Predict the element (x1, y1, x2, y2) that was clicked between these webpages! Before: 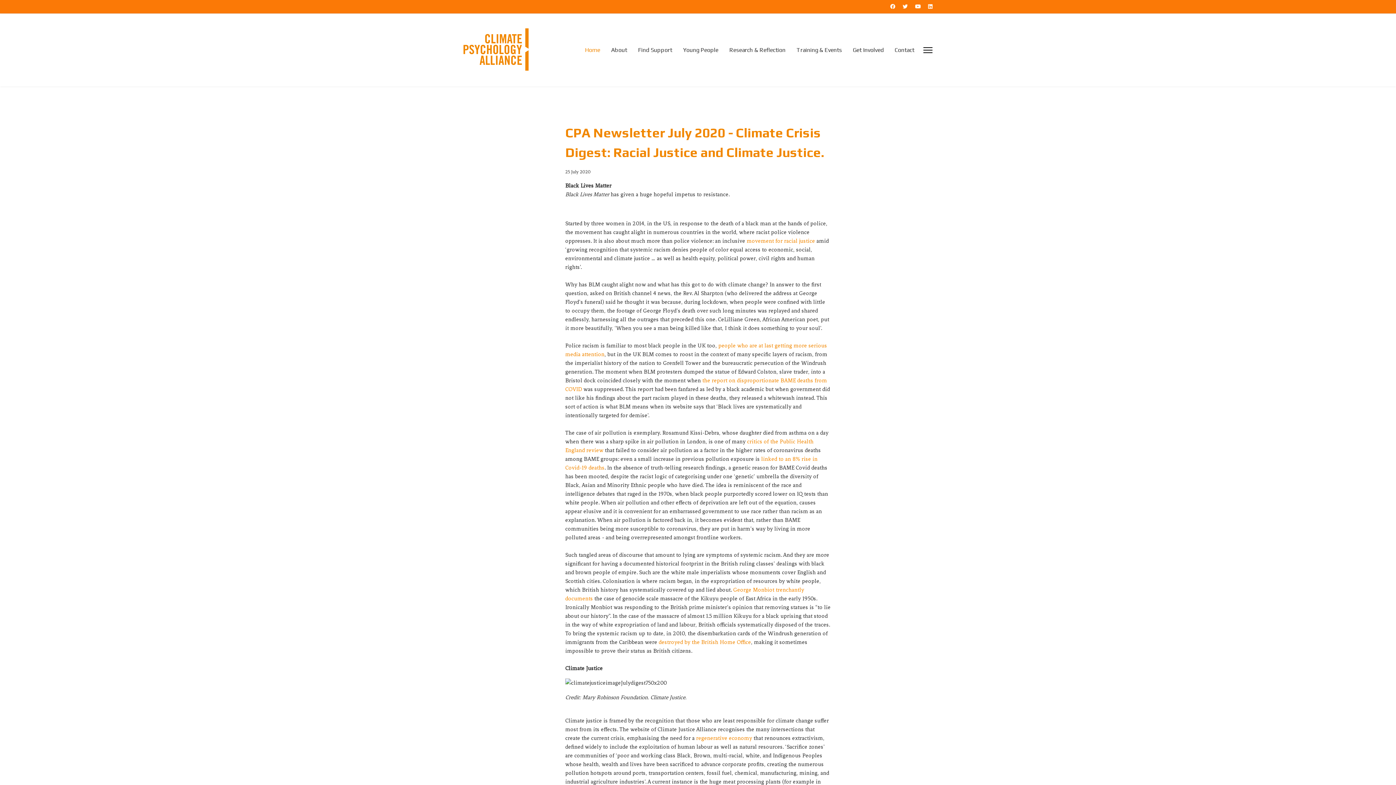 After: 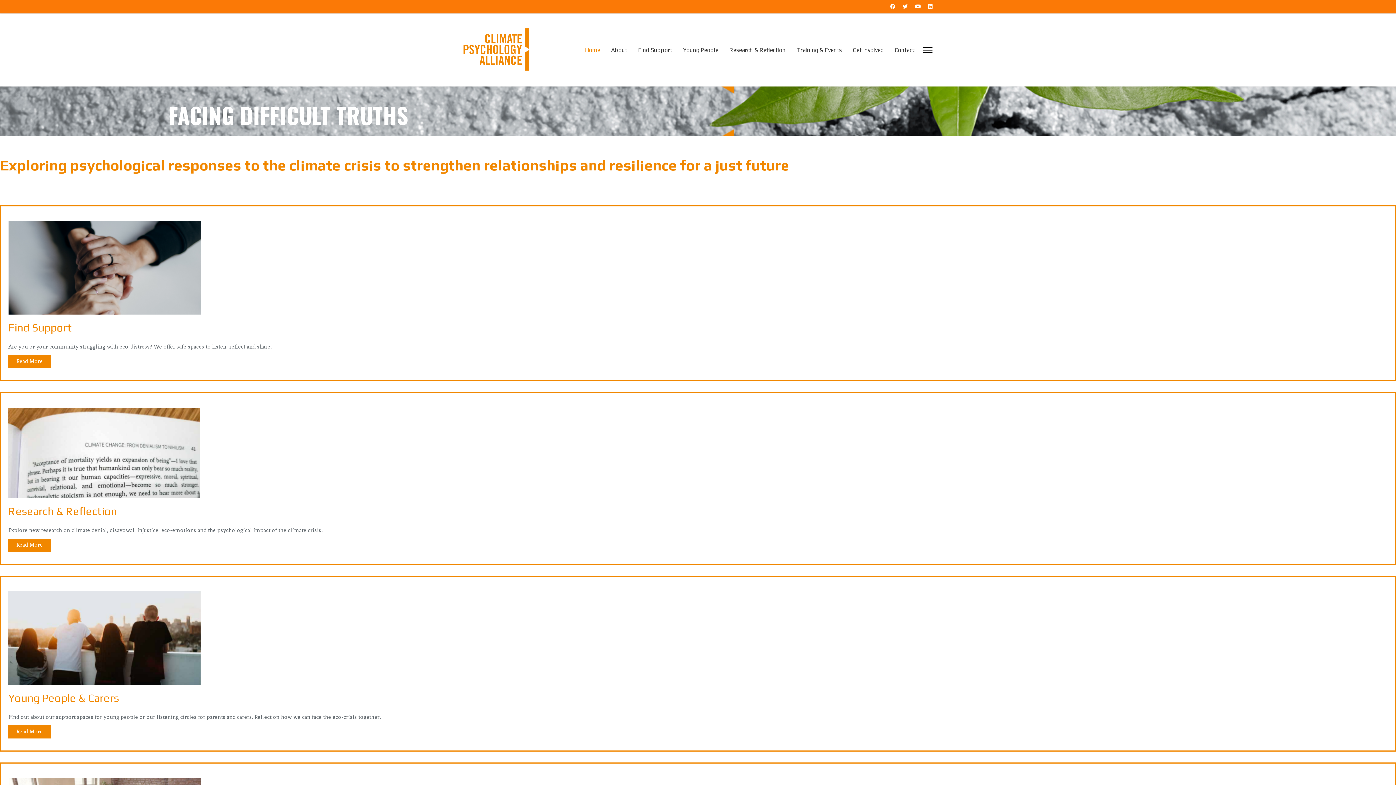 Action: label: Home bbox: (579, 13, 605, 86)